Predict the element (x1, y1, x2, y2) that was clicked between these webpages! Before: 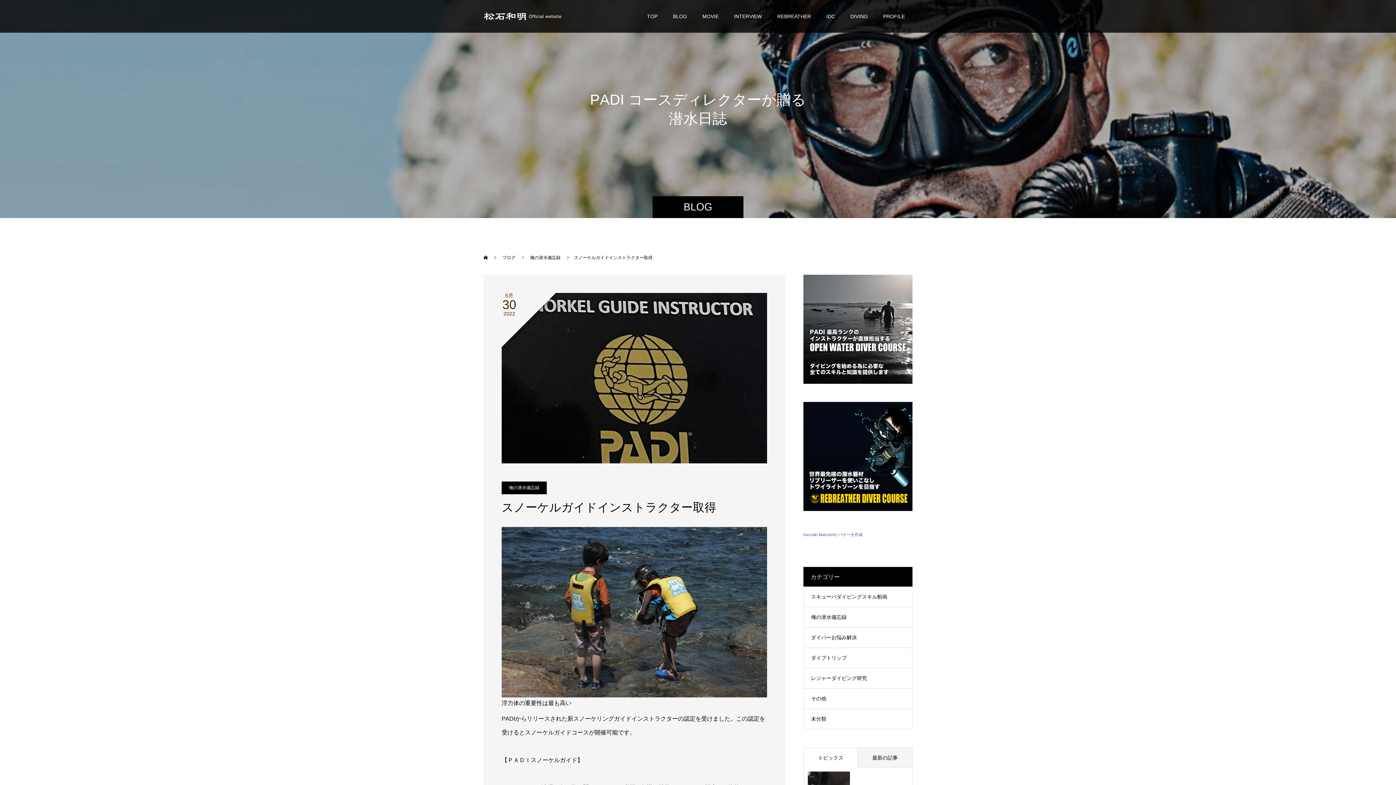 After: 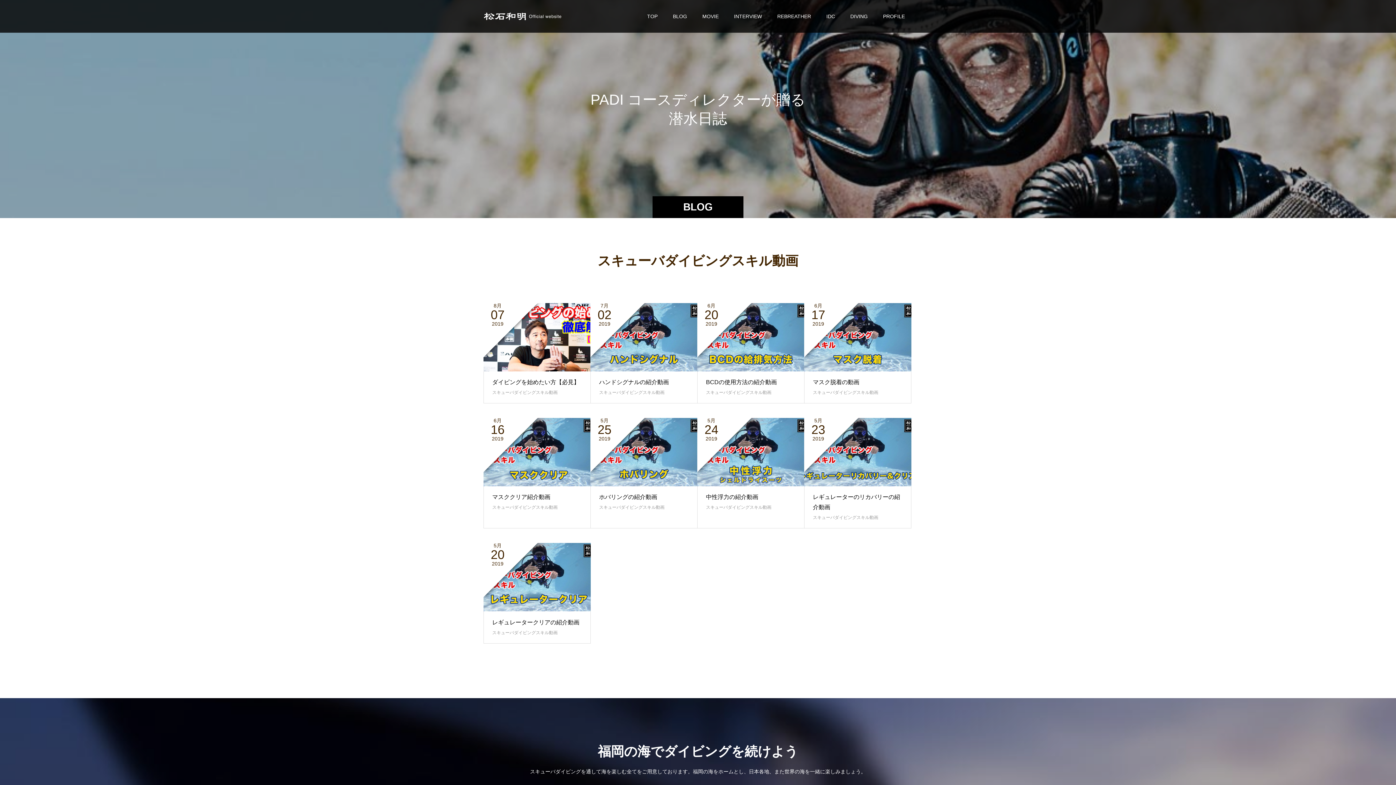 Action: bbox: (804, 587, 912, 607) label: スキューバダイビングスキル動画